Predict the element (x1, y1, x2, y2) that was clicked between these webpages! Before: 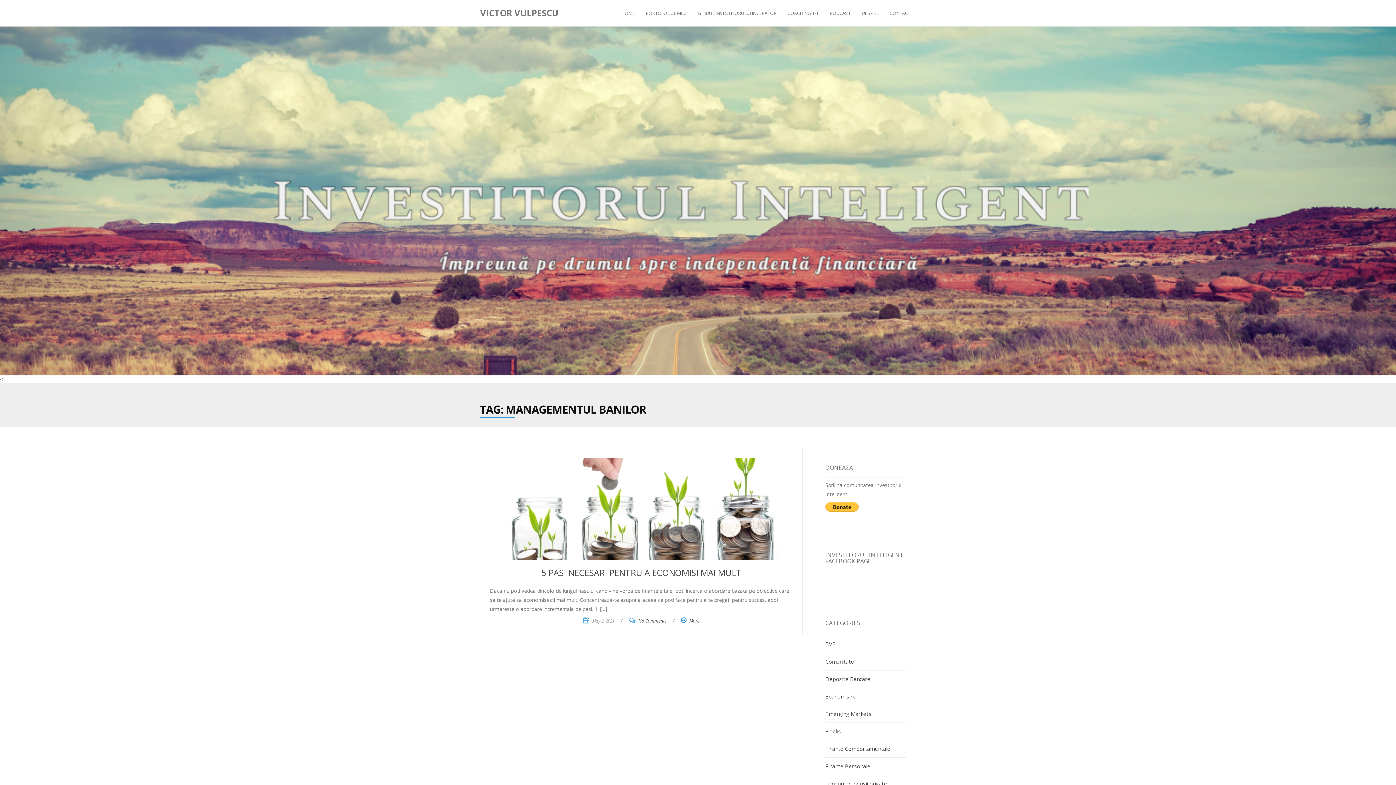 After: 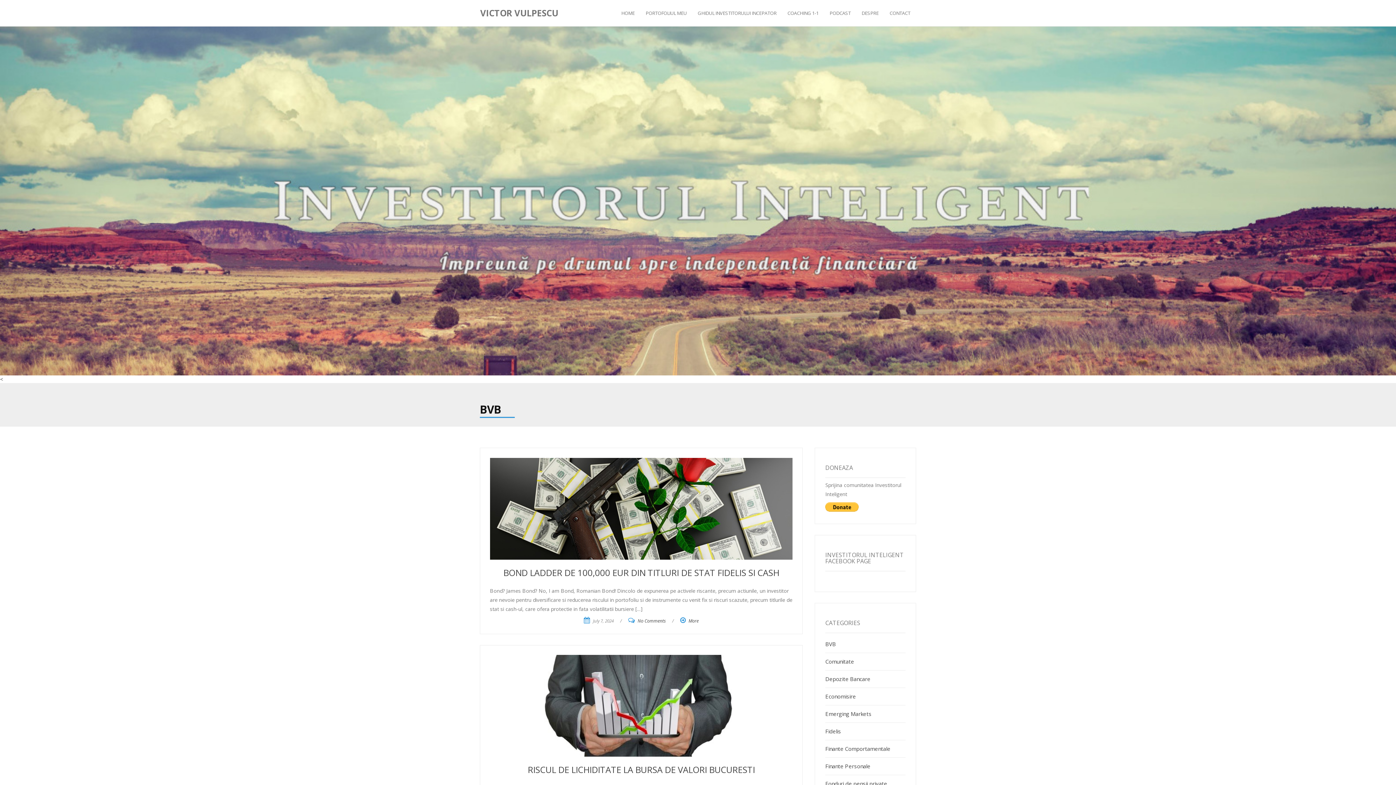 Action: bbox: (825, 727, 841, 735) label: Fidelis